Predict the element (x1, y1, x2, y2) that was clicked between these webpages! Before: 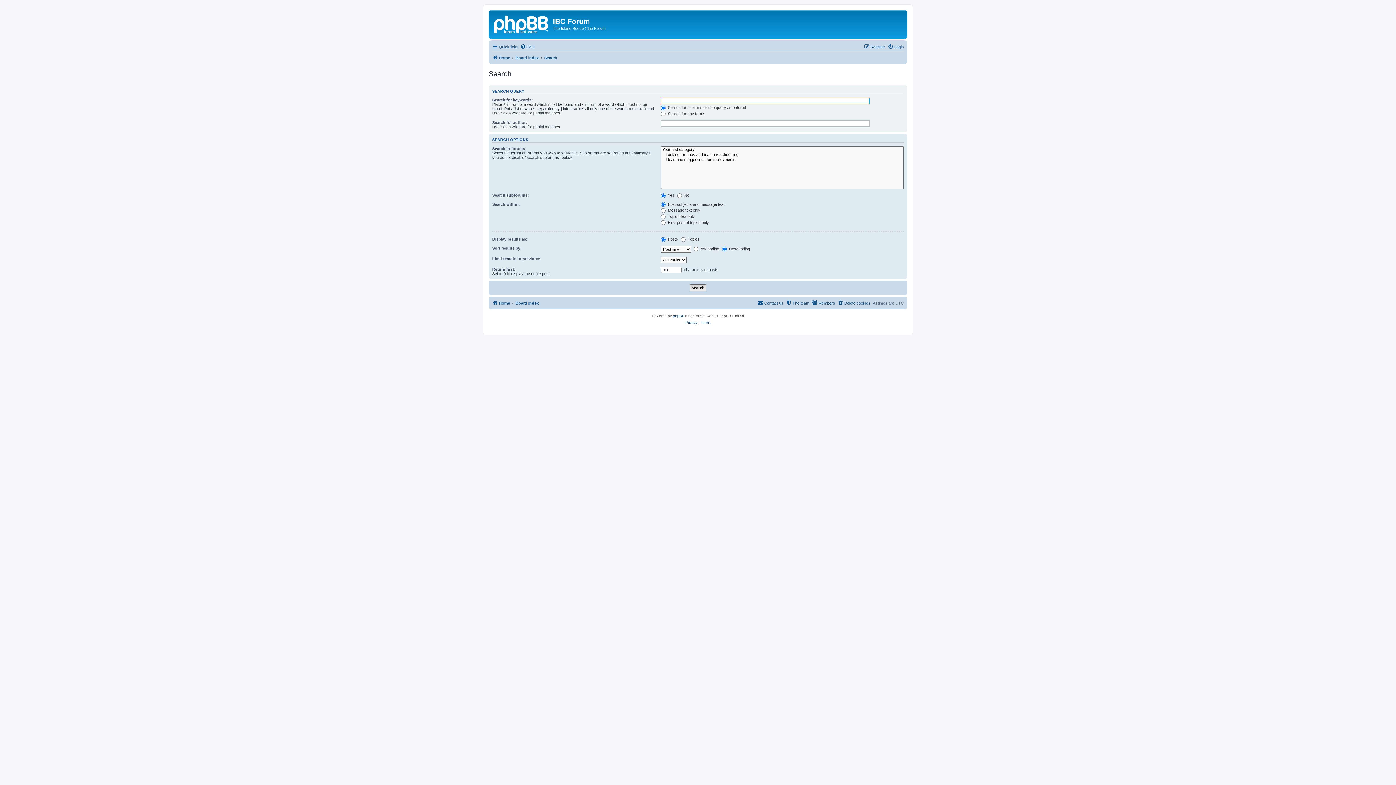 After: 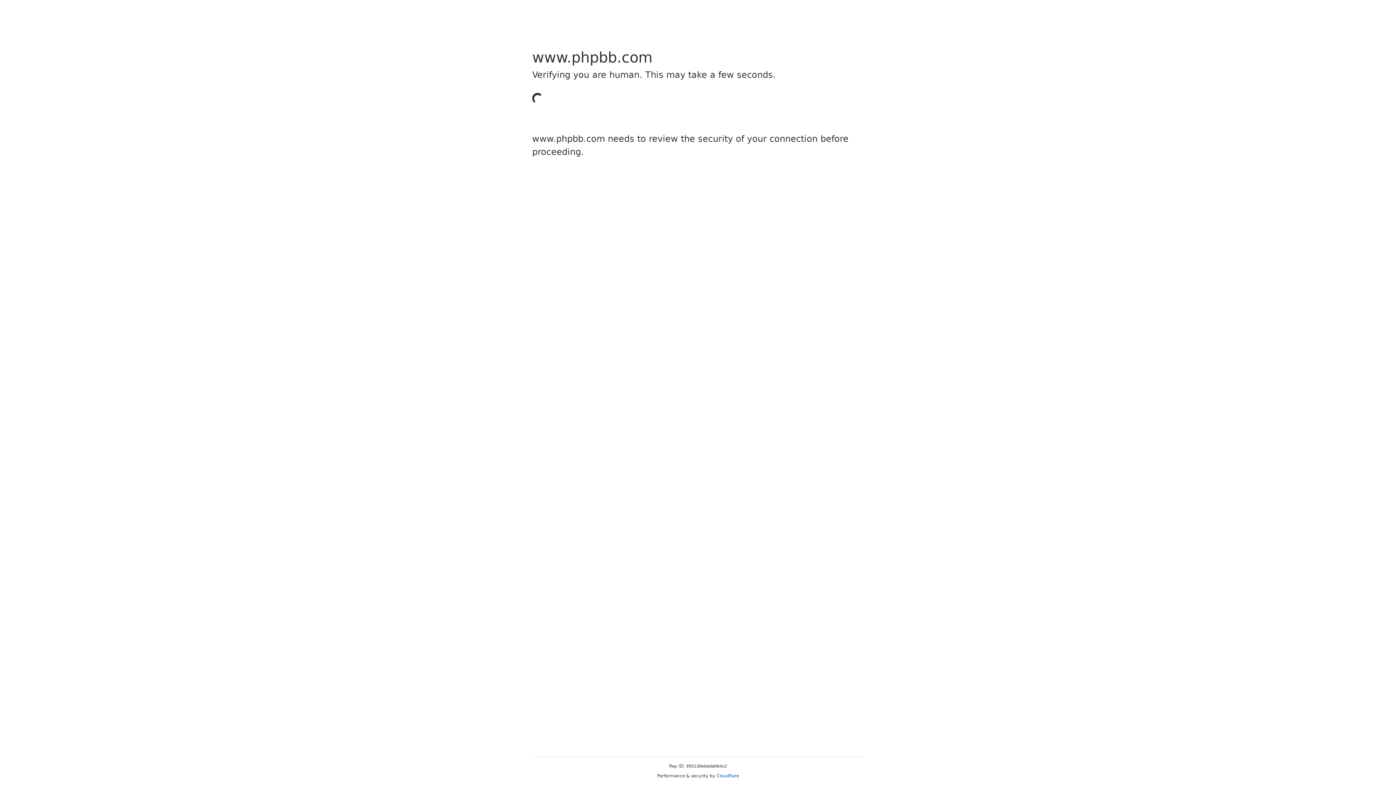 Action: label: phpBB bbox: (673, 313, 684, 319)